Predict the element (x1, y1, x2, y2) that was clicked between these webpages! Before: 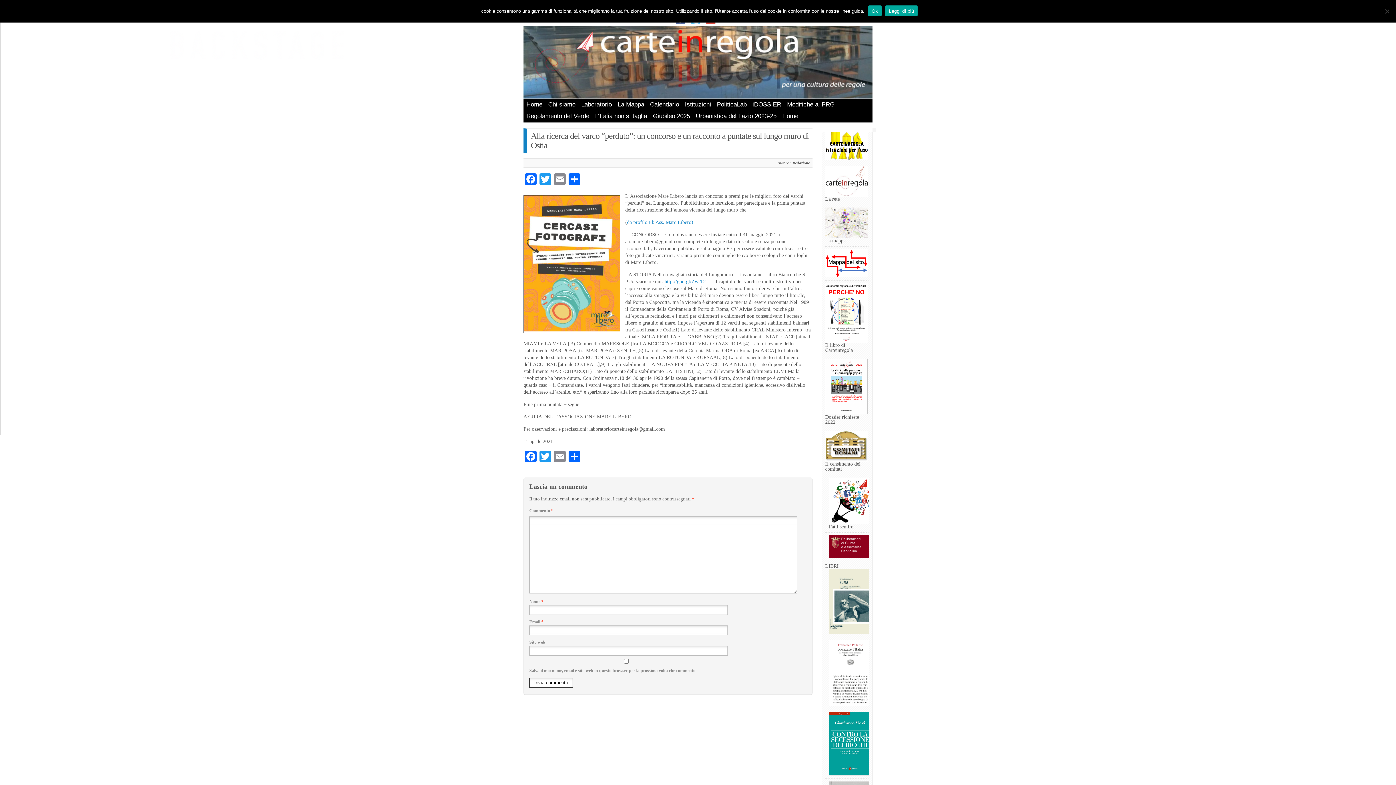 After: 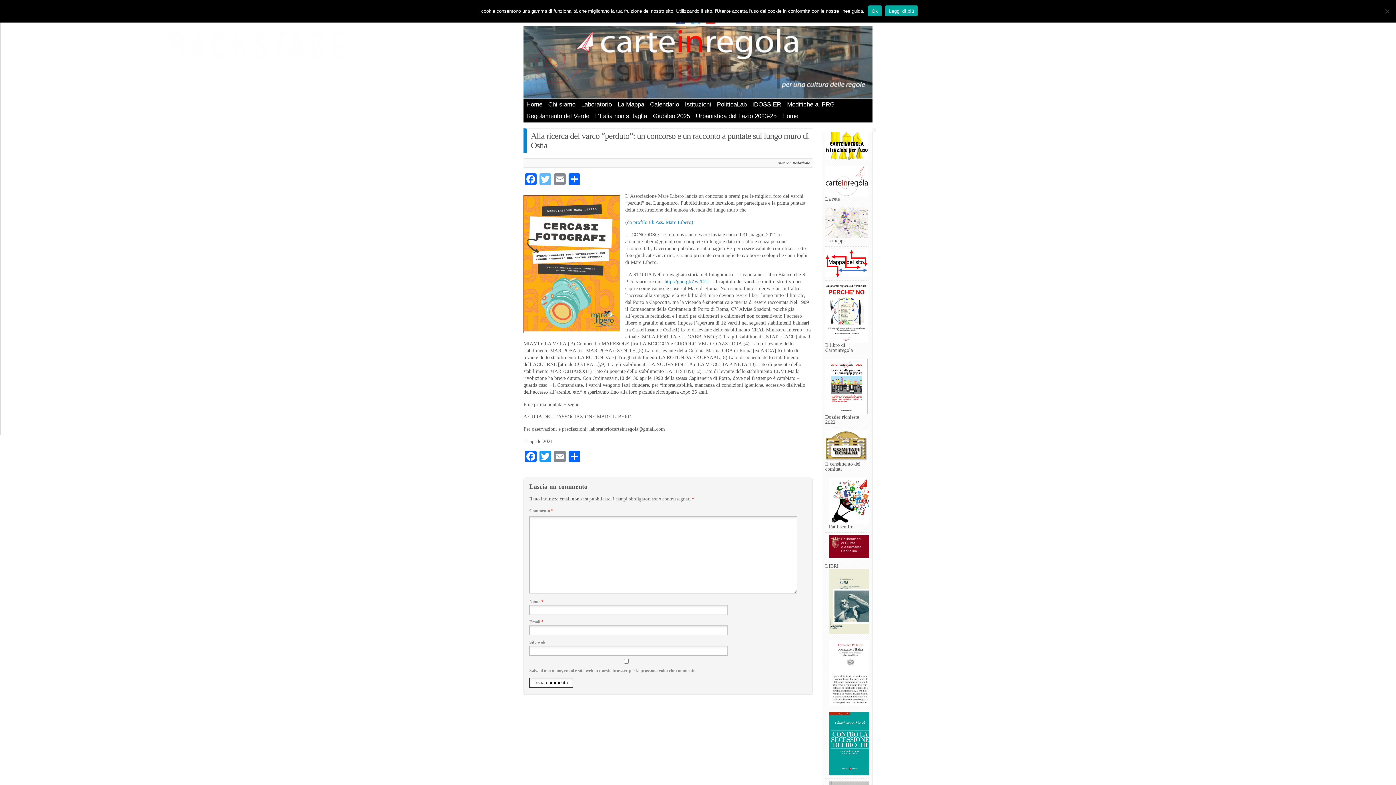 Action: label: Twitter bbox: (538, 173, 552, 186)